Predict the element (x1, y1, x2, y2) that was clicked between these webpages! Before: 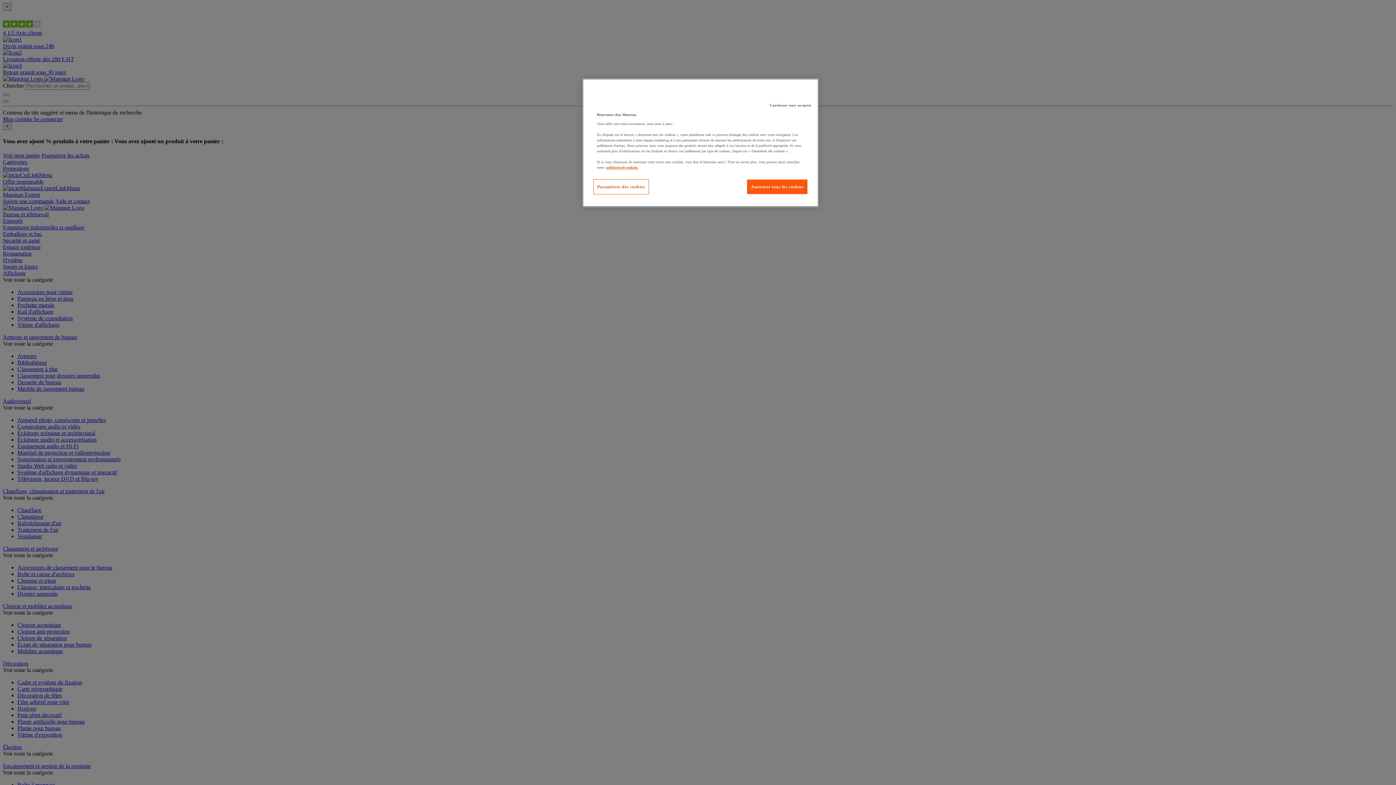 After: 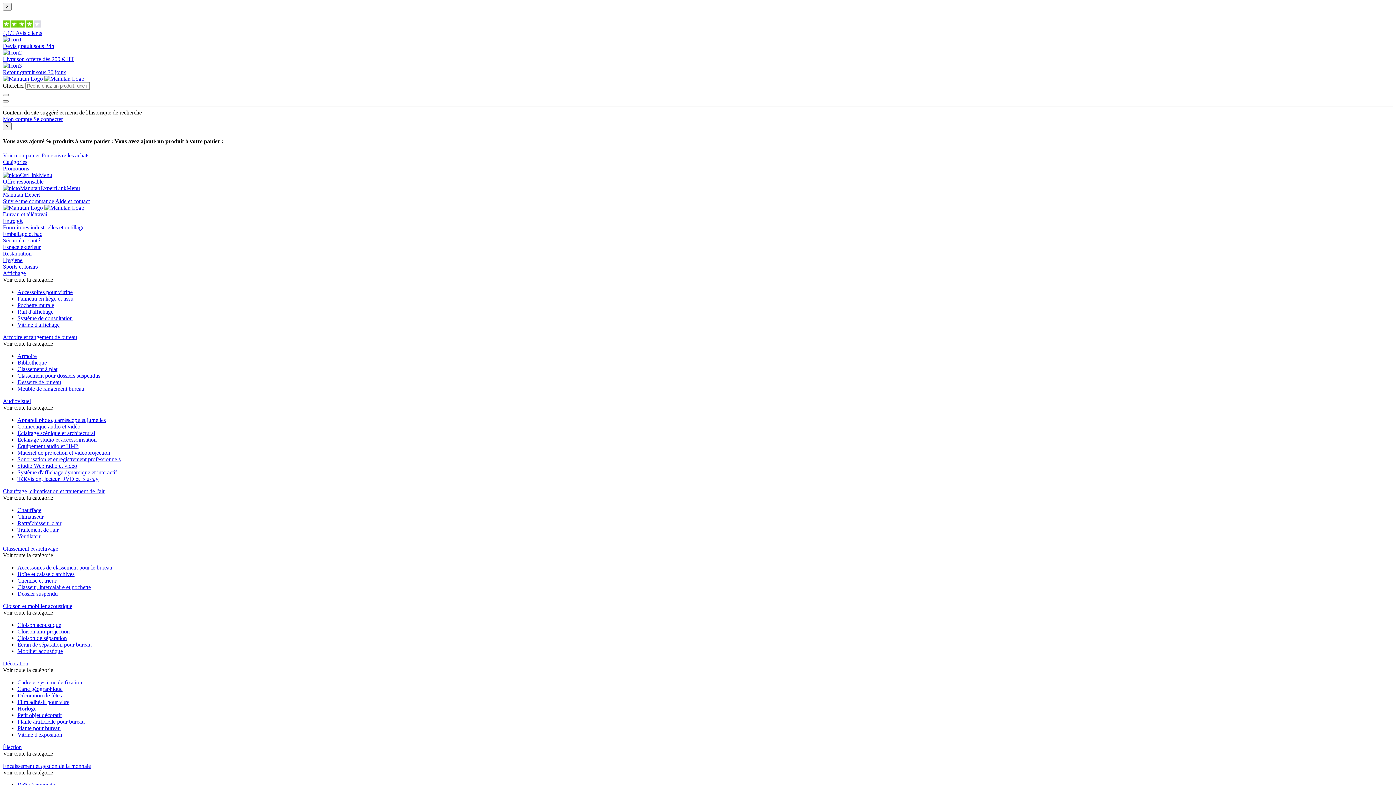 Action: label: Autoriser tous les cookies bbox: (747, 179, 808, 194)